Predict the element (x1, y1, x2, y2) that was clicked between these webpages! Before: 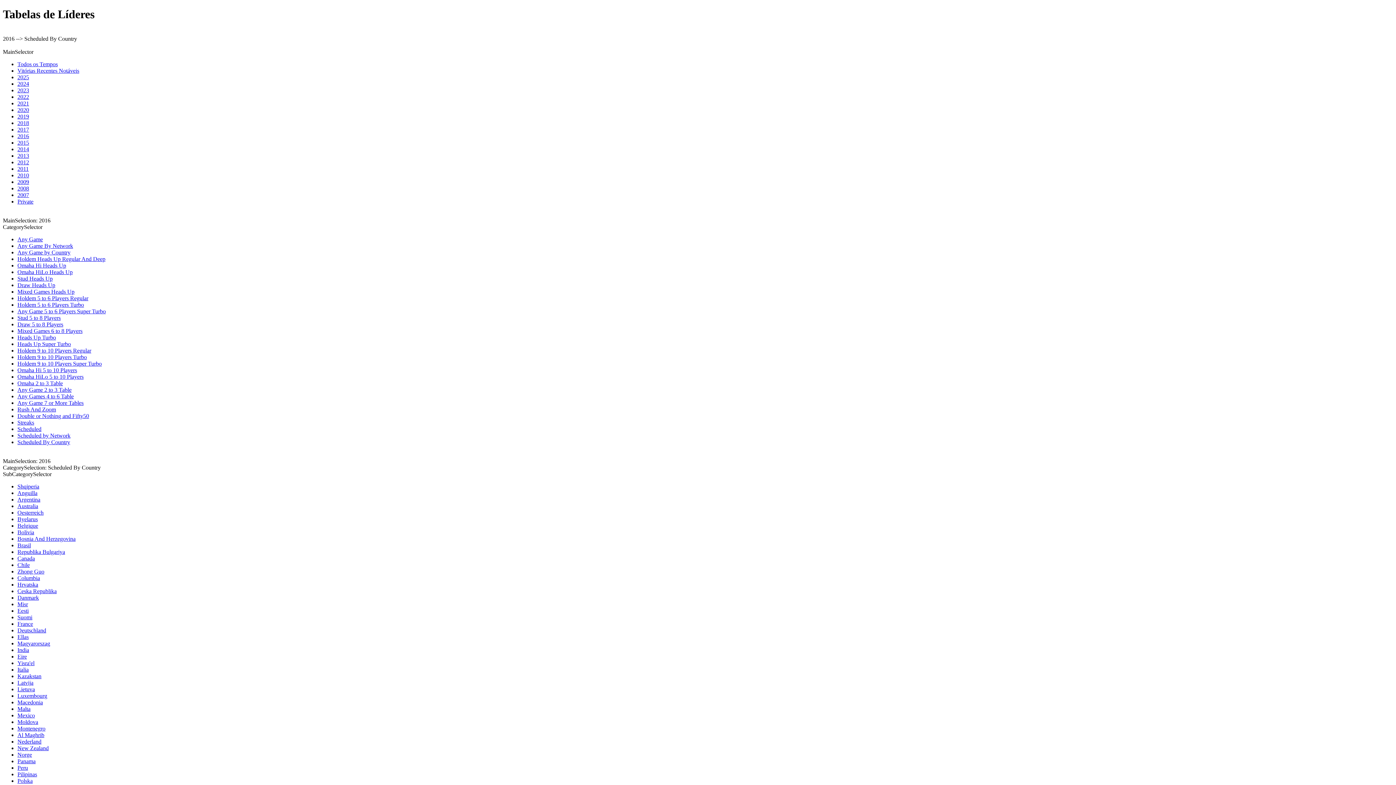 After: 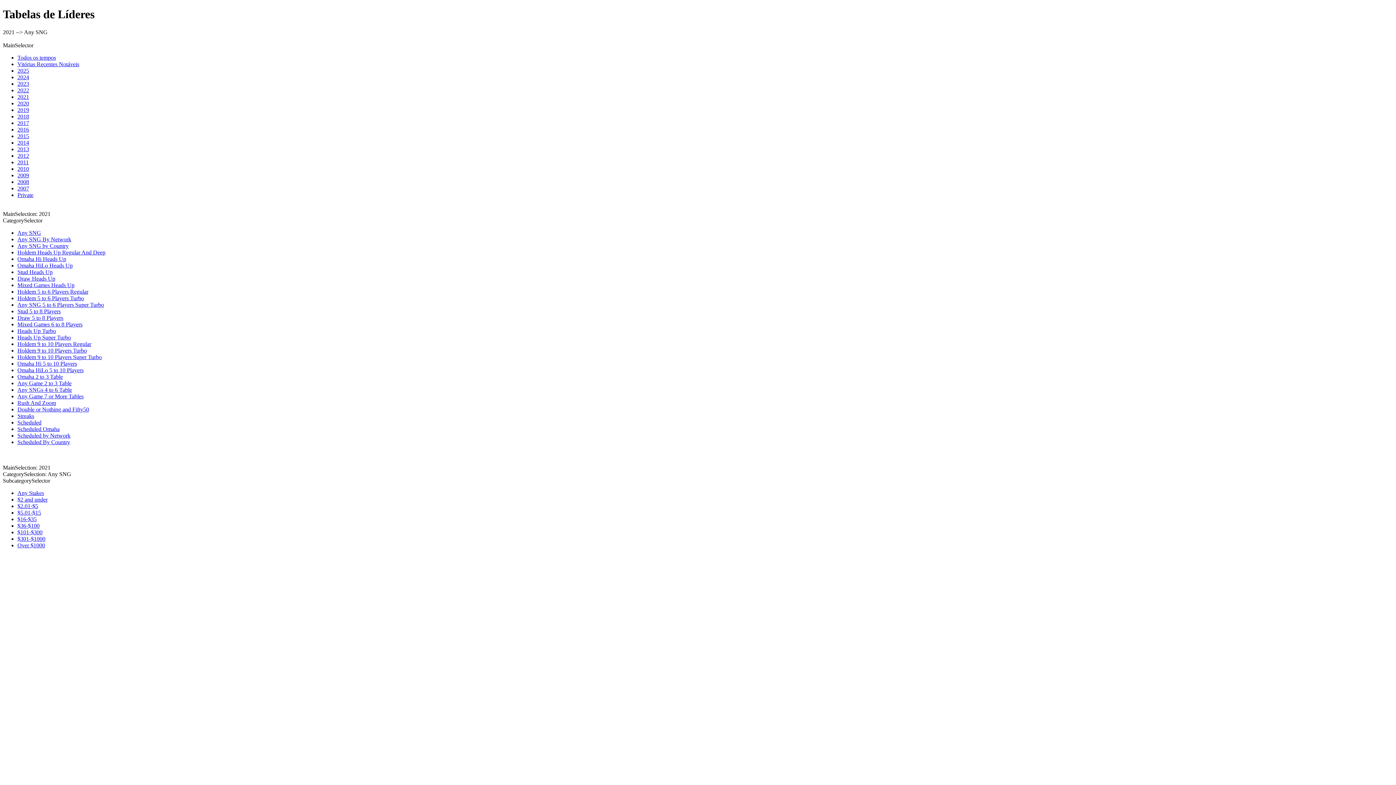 Action: label: 2021 bbox: (17, 100, 29, 106)